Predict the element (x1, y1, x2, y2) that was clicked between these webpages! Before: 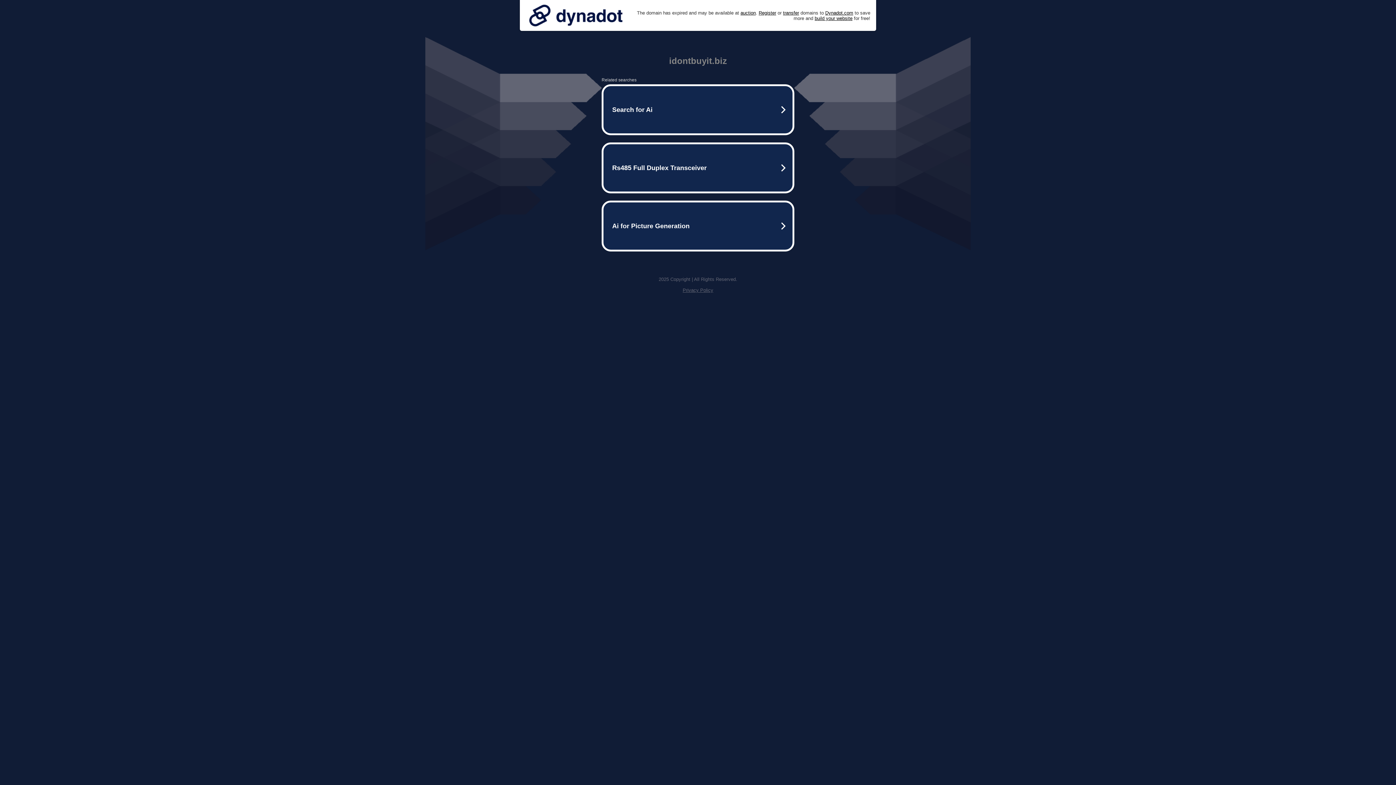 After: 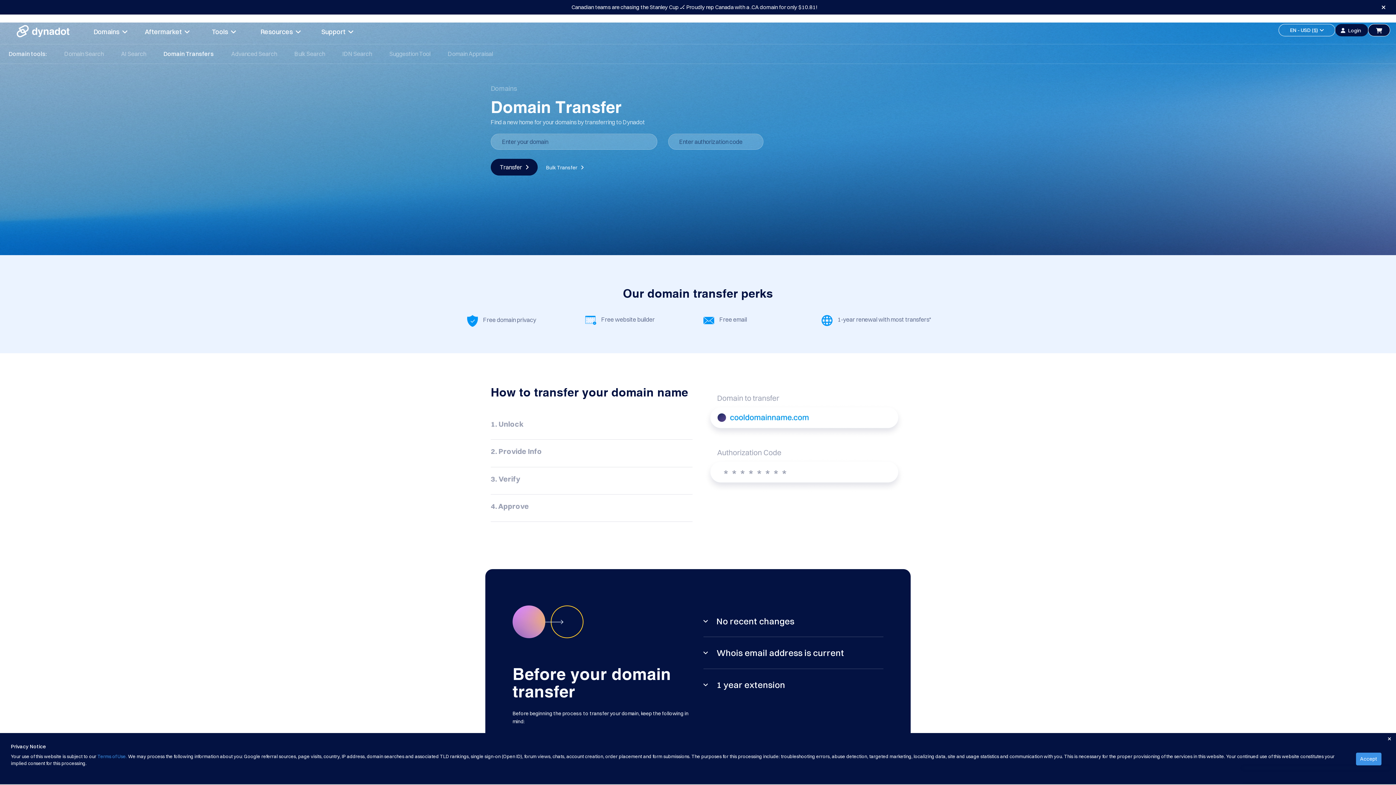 Action: bbox: (783, 10, 799, 15) label: transfer